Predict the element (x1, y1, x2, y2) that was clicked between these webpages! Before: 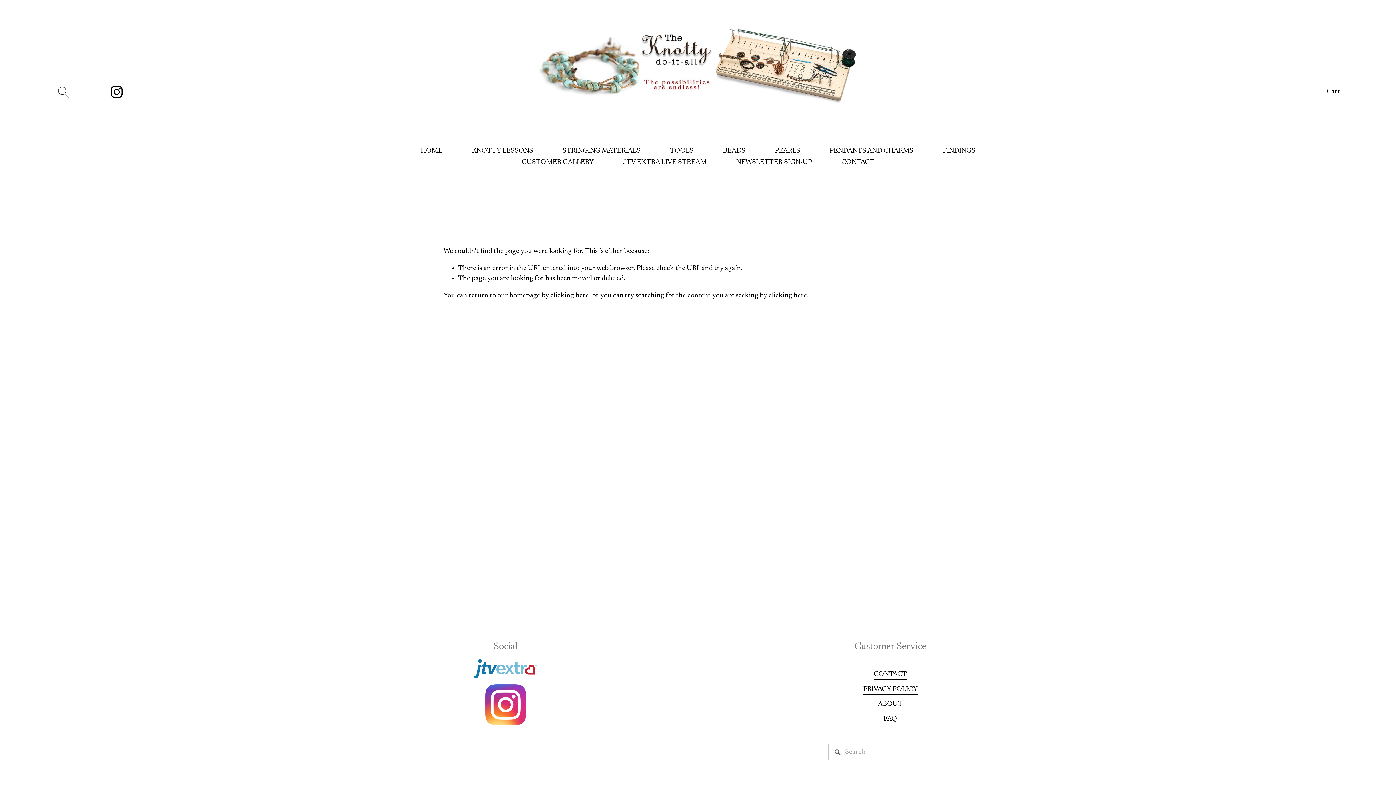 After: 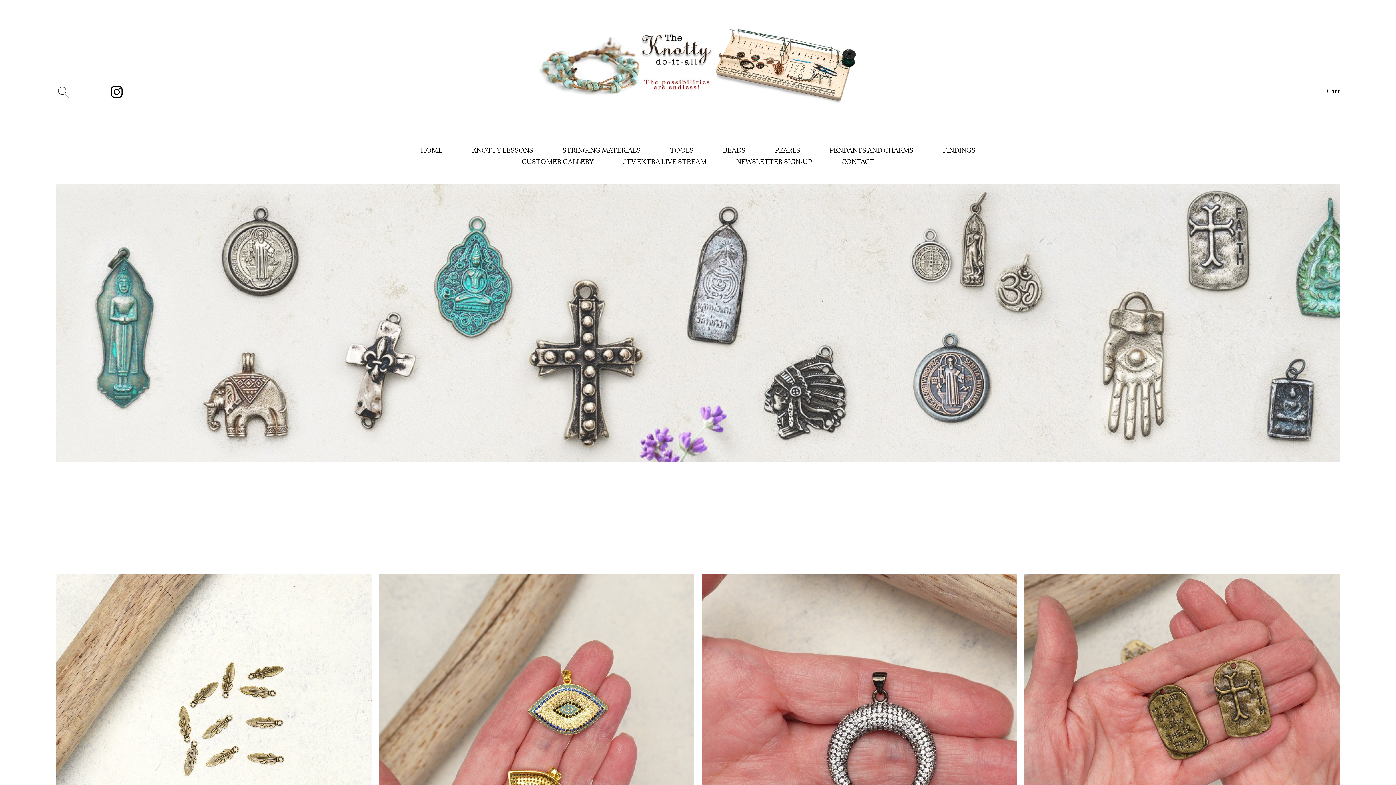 Action: label: PENDANTS AND CHARMS bbox: (829, 145, 913, 156)